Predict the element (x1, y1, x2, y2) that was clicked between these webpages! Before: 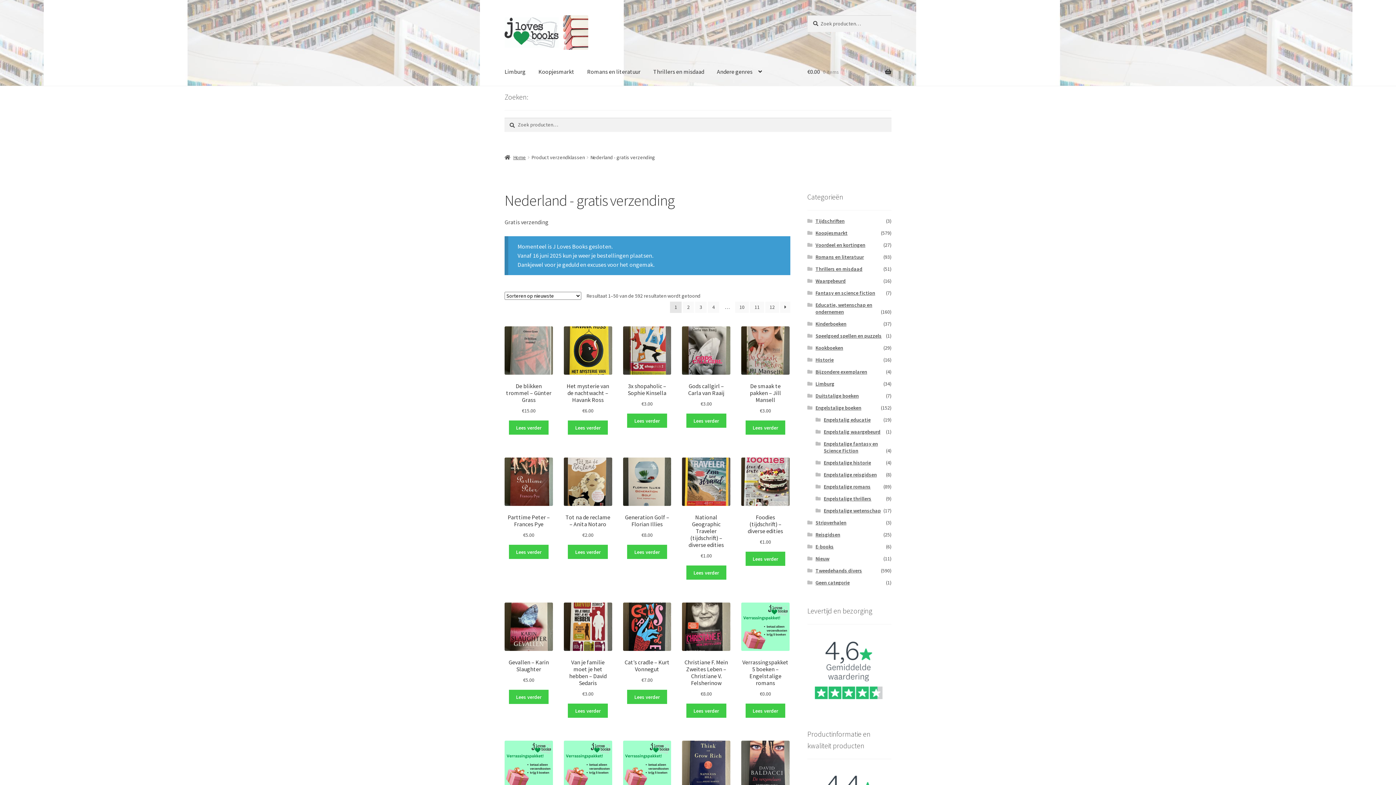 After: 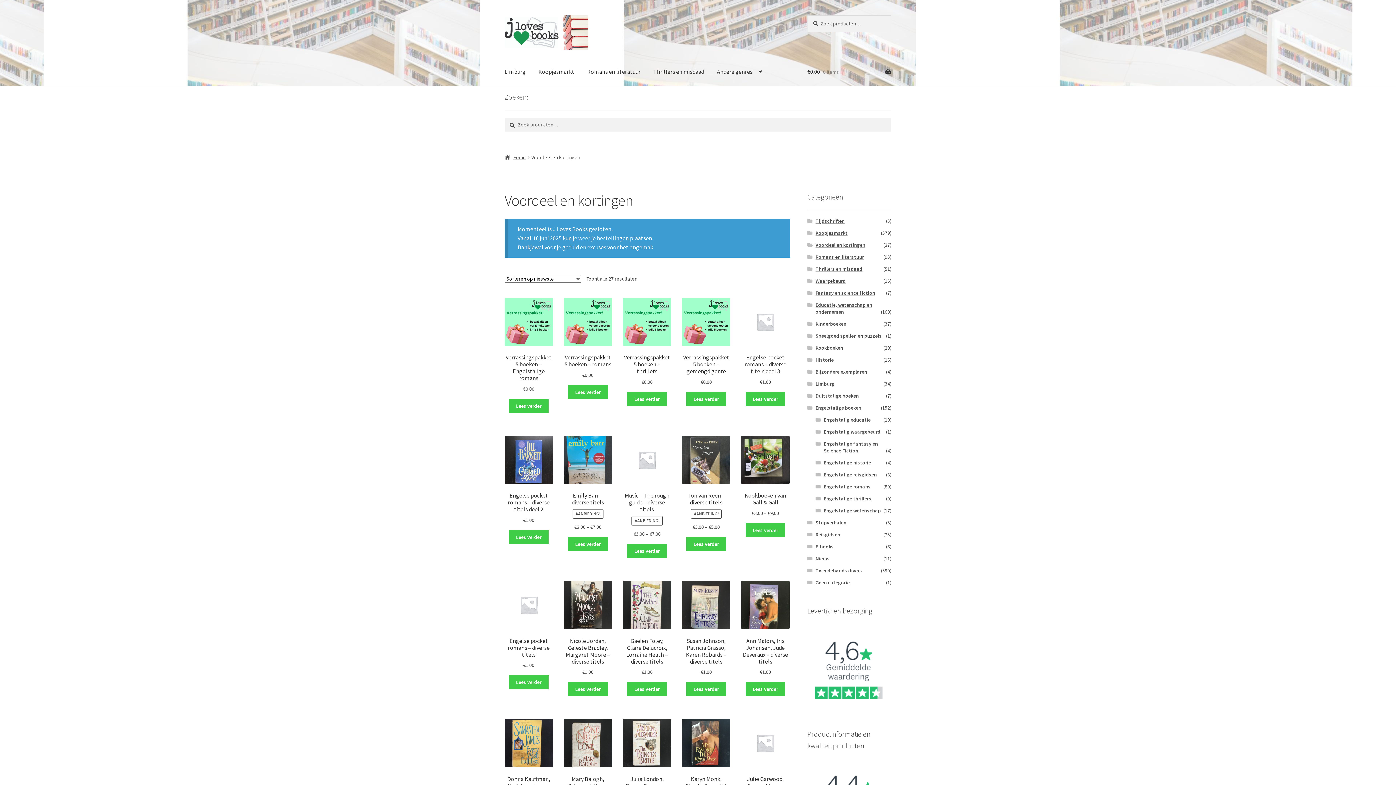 Action: bbox: (815, 241, 865, 248) label: Voordeel en kortingen